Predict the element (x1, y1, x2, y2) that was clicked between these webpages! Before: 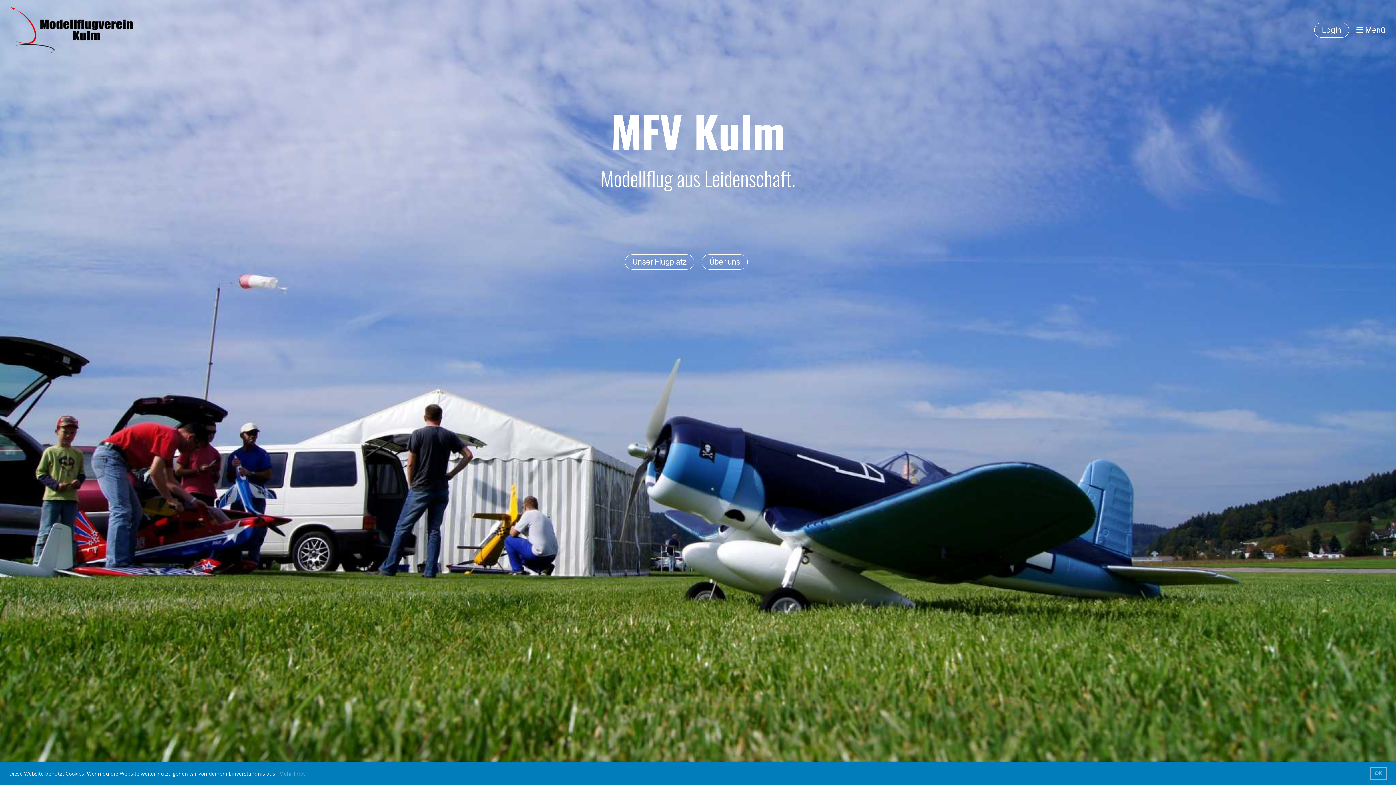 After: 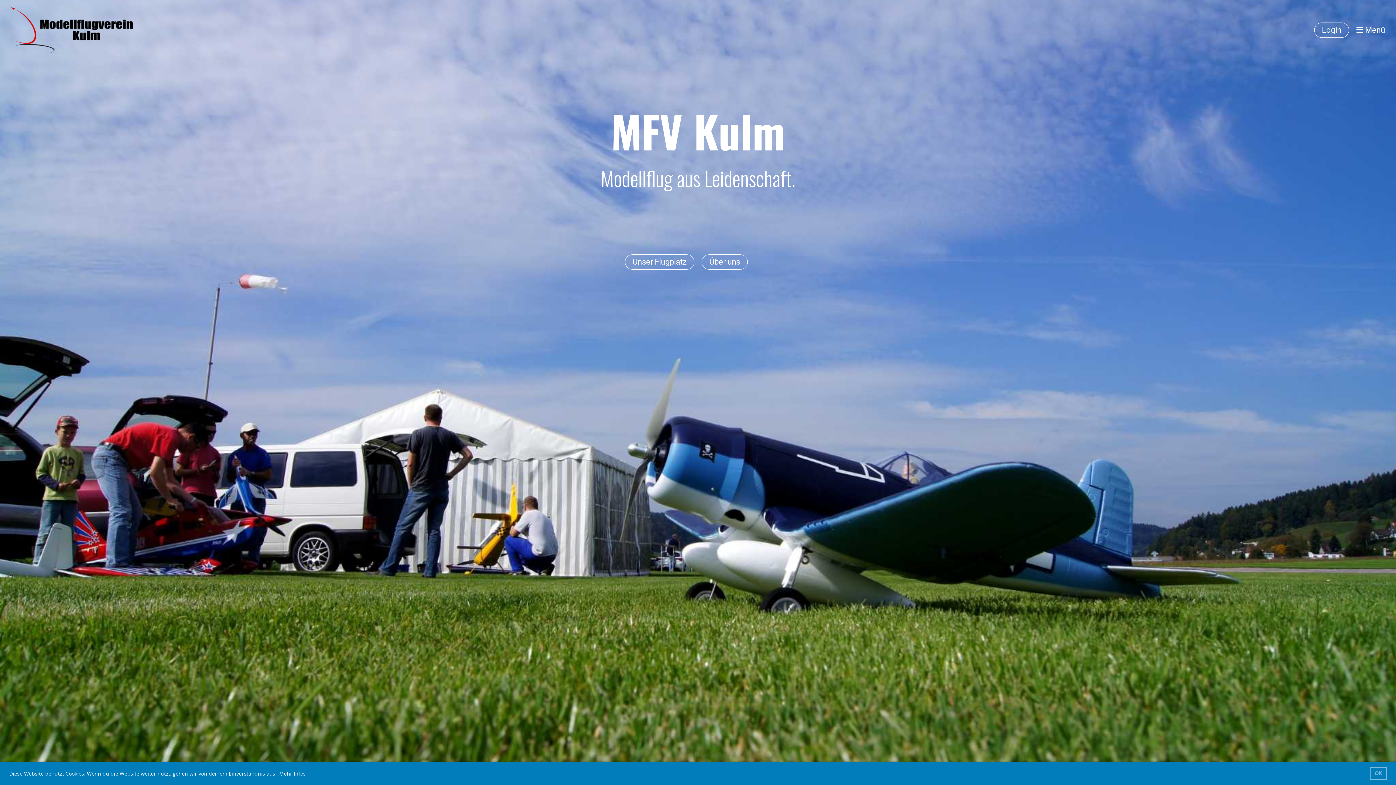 Action: bbox: (278, 769, 306, 778) label: learn more about cookies